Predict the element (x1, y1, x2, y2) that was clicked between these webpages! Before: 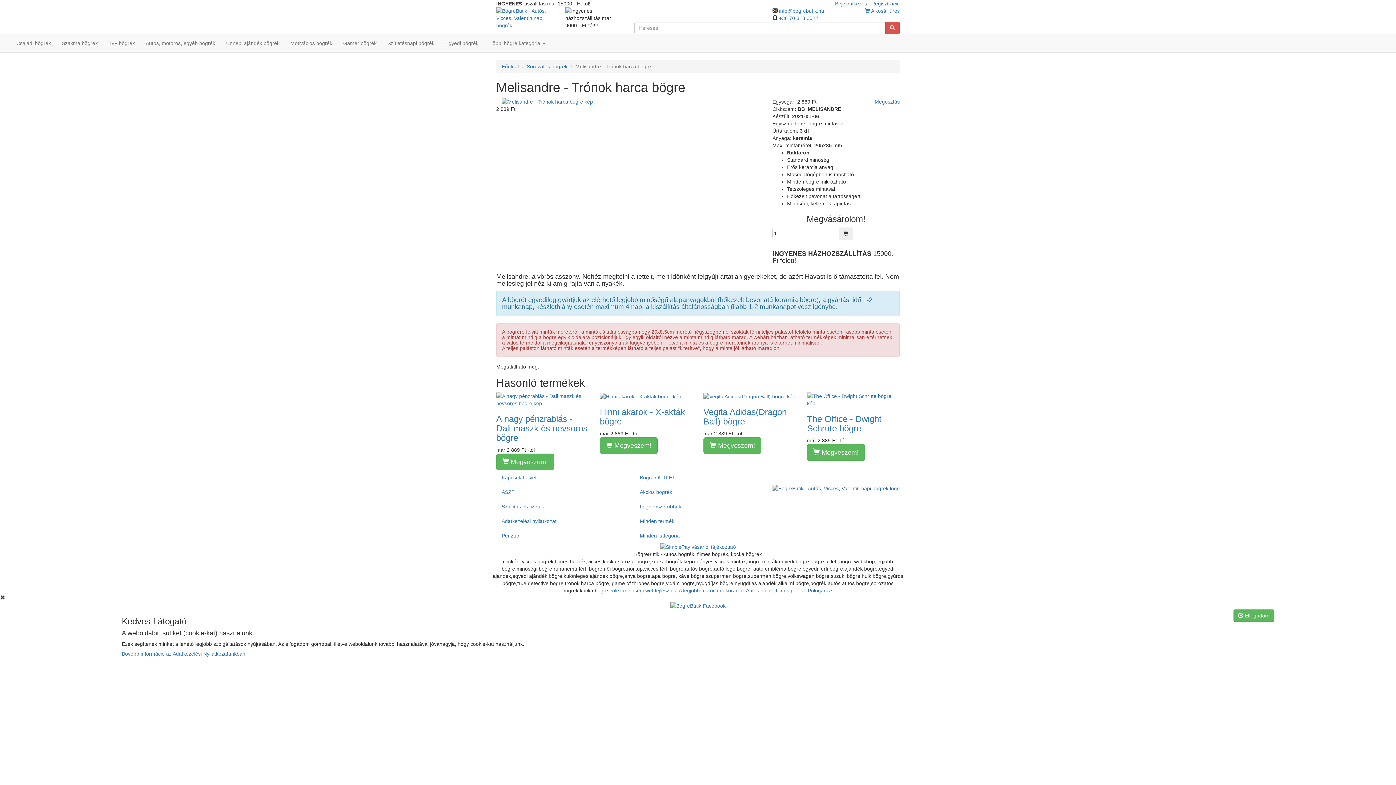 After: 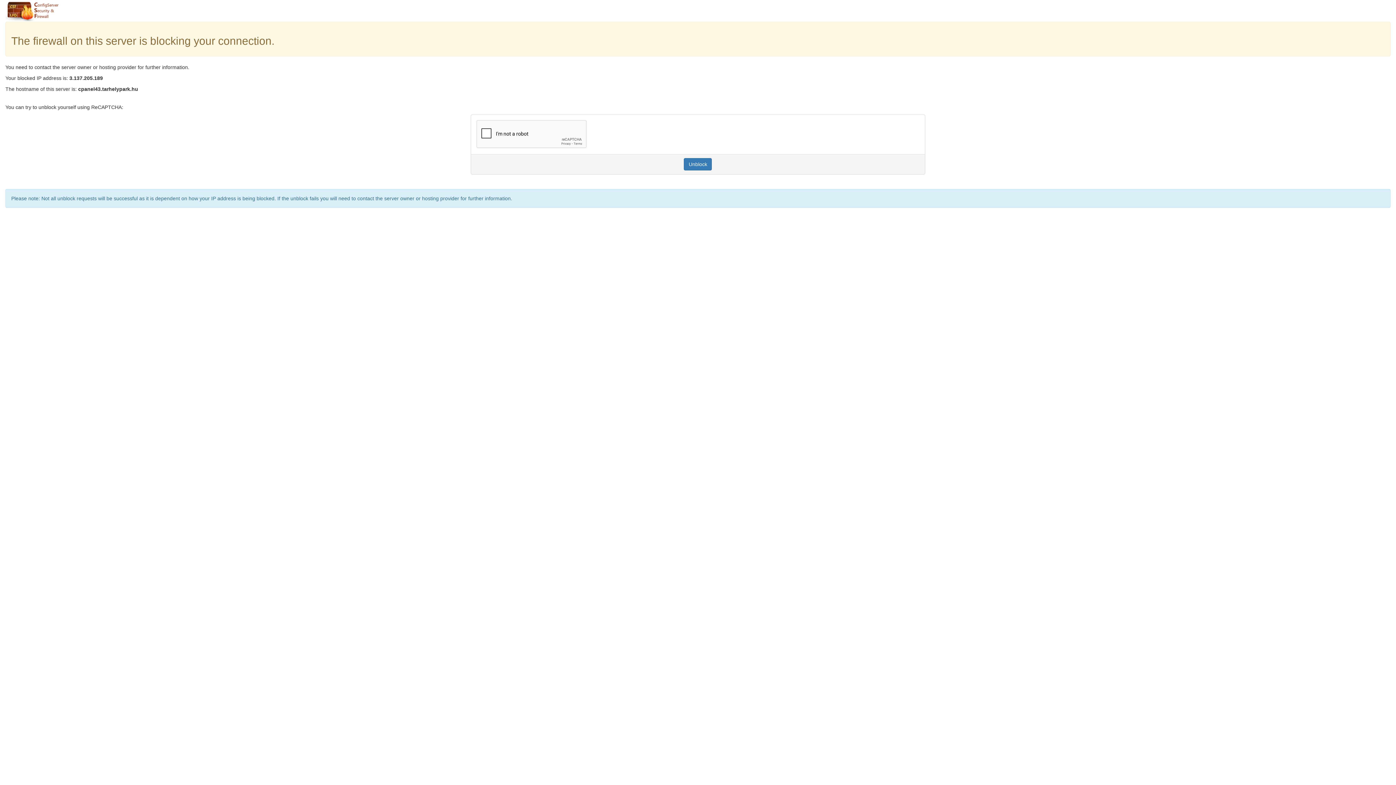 Action: bbox: (835, 0, 867, 6) label: Bejelentkezés